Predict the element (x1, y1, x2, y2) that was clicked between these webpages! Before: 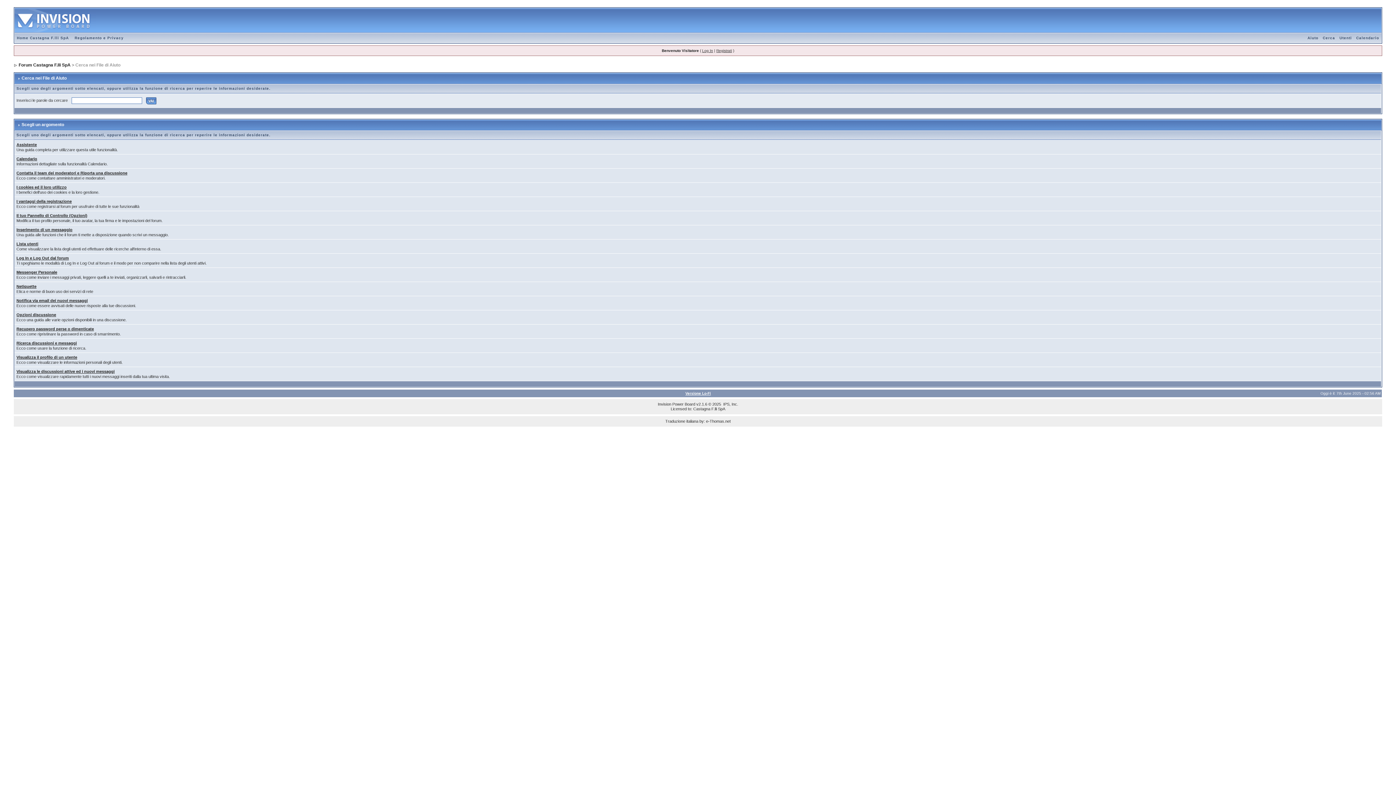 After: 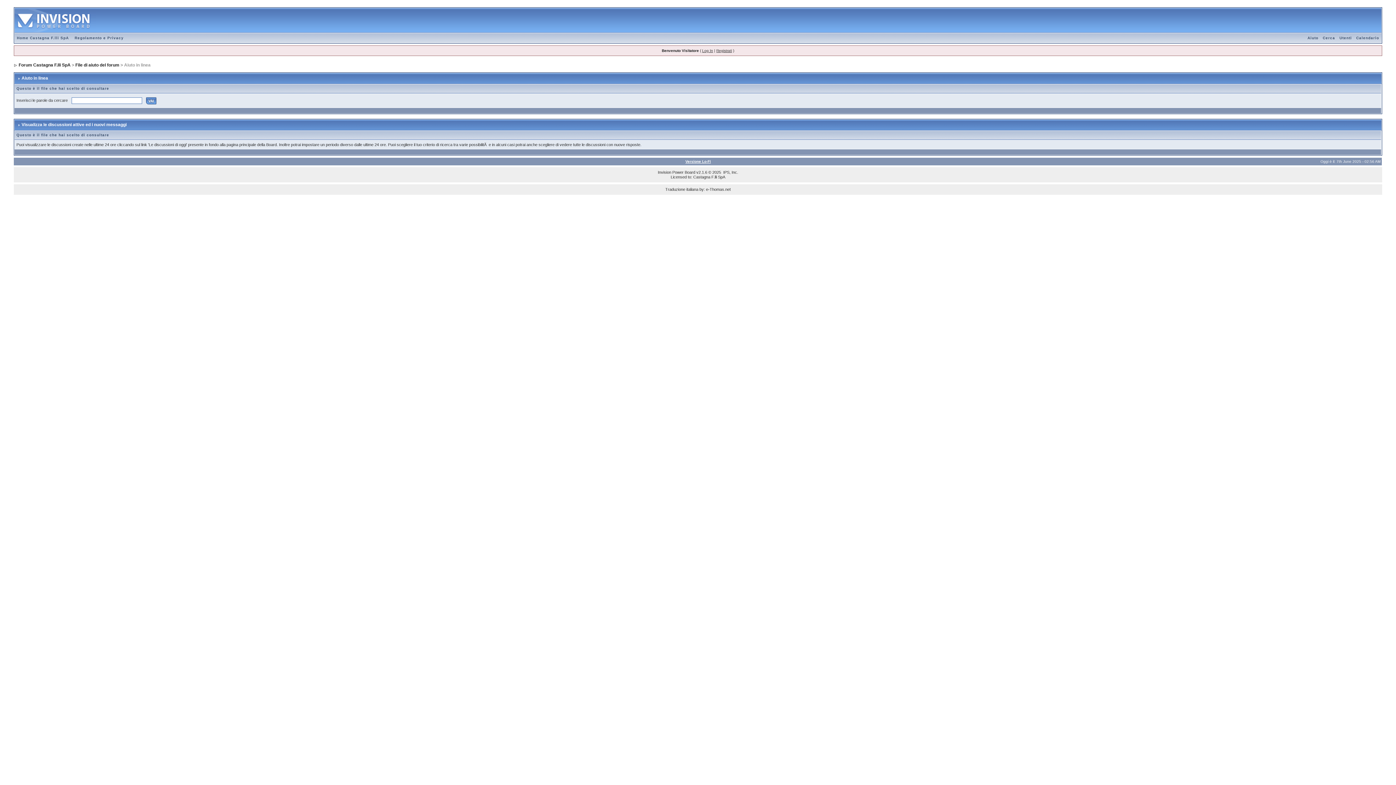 Action: bbox: (16, 369, 114, 373) label: Visualizza le discussioni attive ed i nuovi messaggi